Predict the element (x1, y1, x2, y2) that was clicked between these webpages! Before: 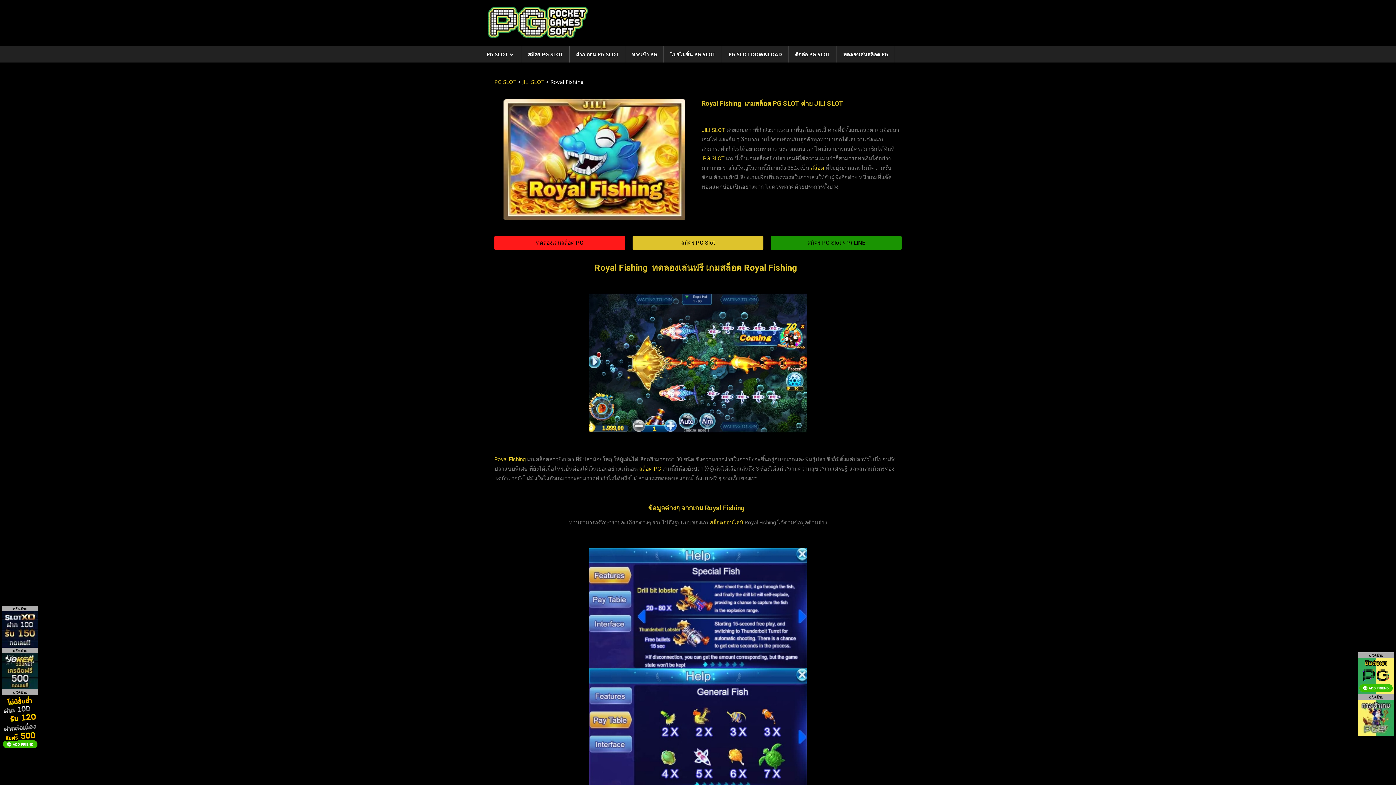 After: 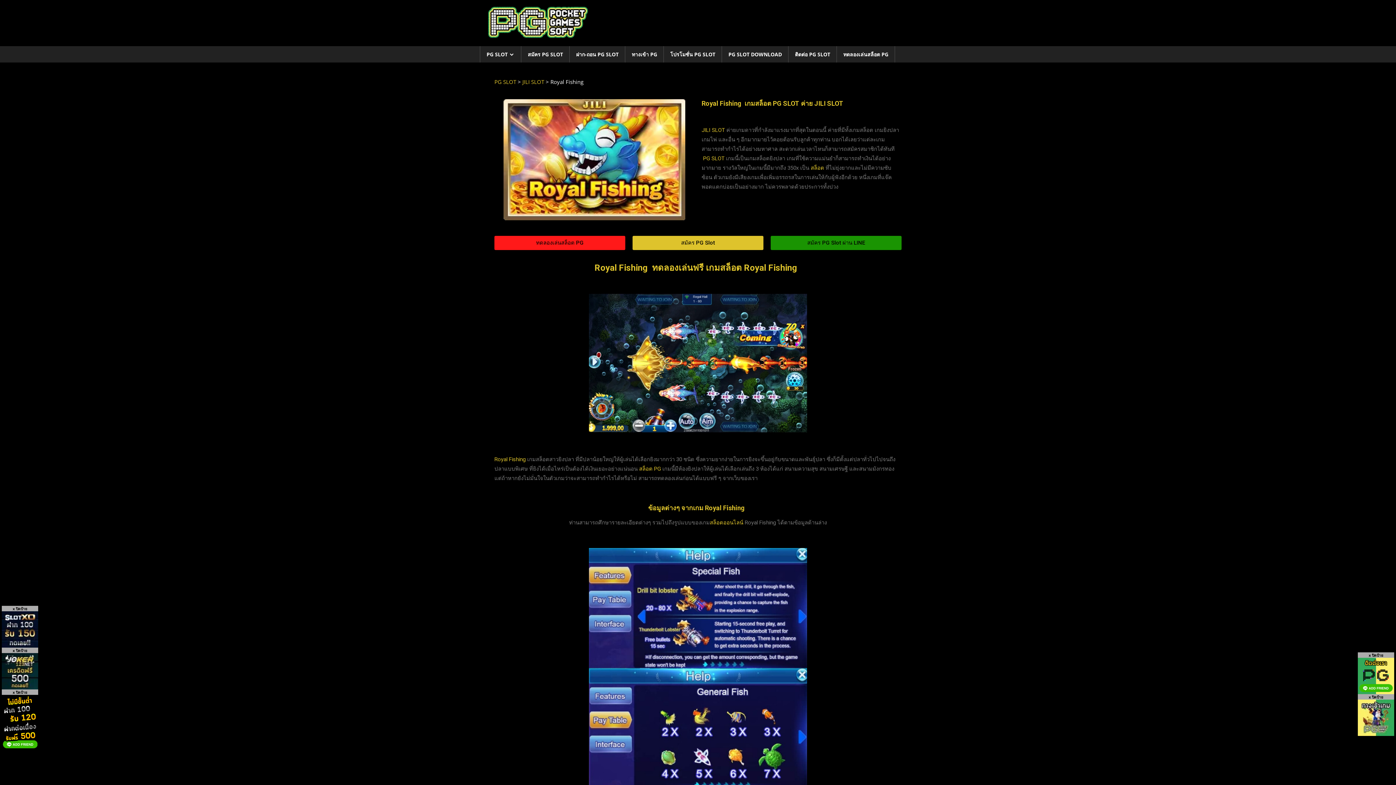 Action: bbox: (639, 465, 661, 472) label: สล็อต PG